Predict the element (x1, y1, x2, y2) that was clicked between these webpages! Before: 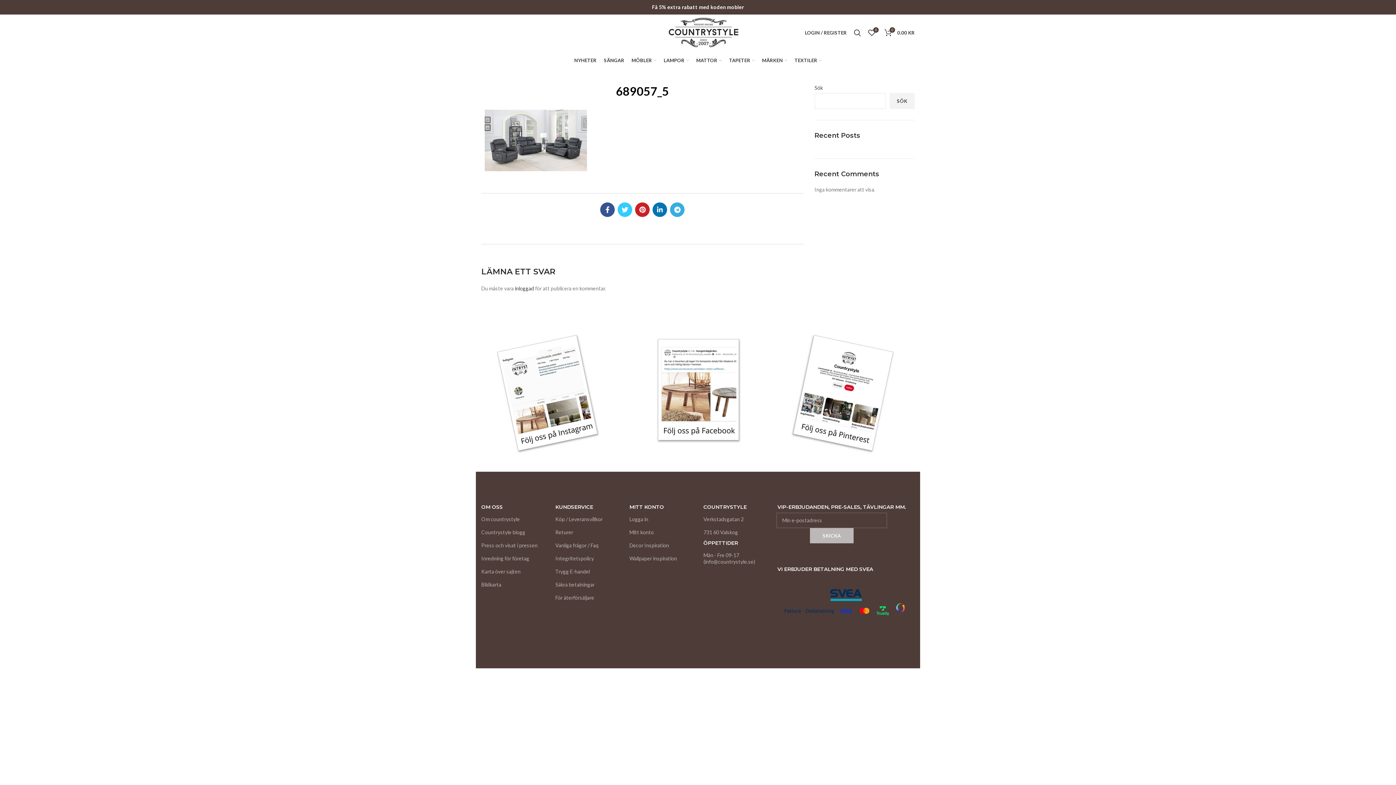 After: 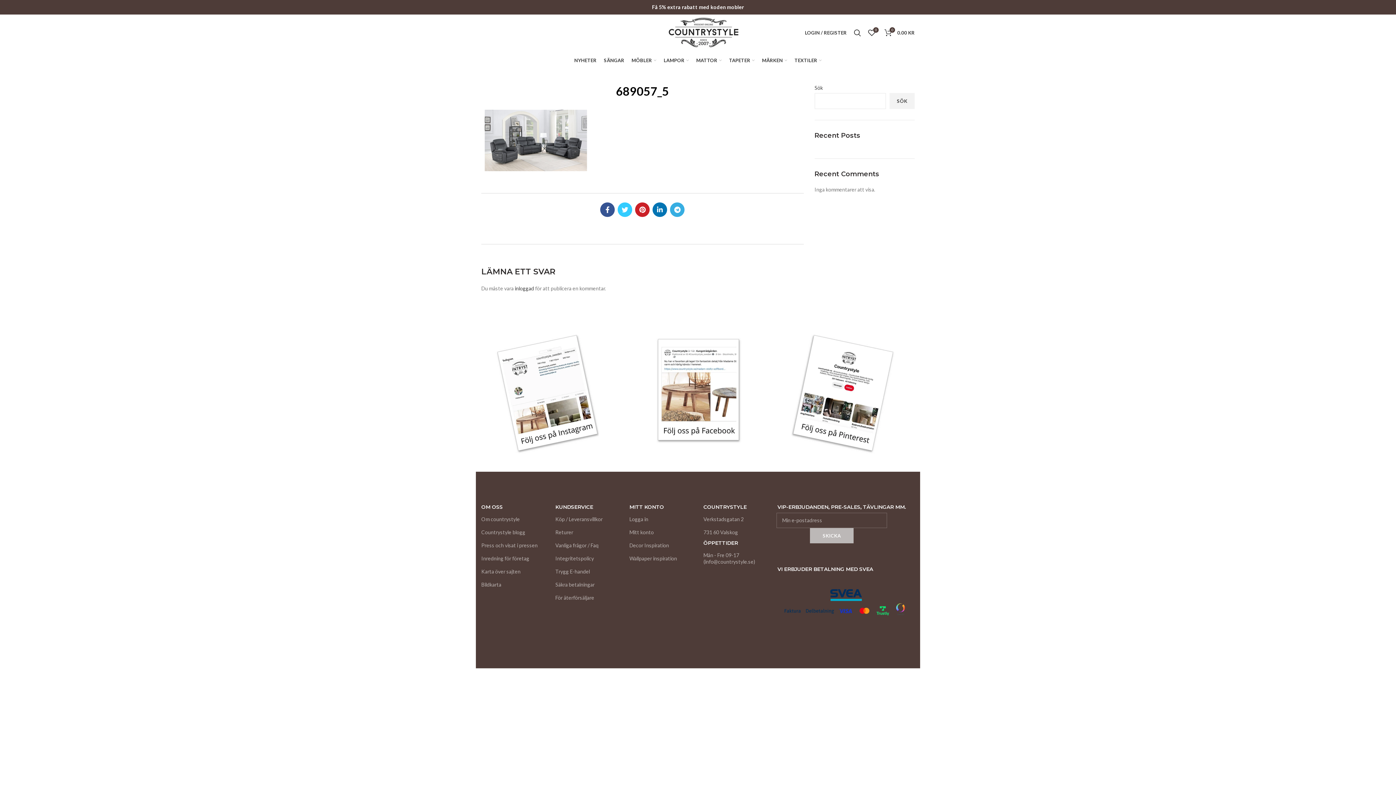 Action: bbox: (777, 321, 914, 459)